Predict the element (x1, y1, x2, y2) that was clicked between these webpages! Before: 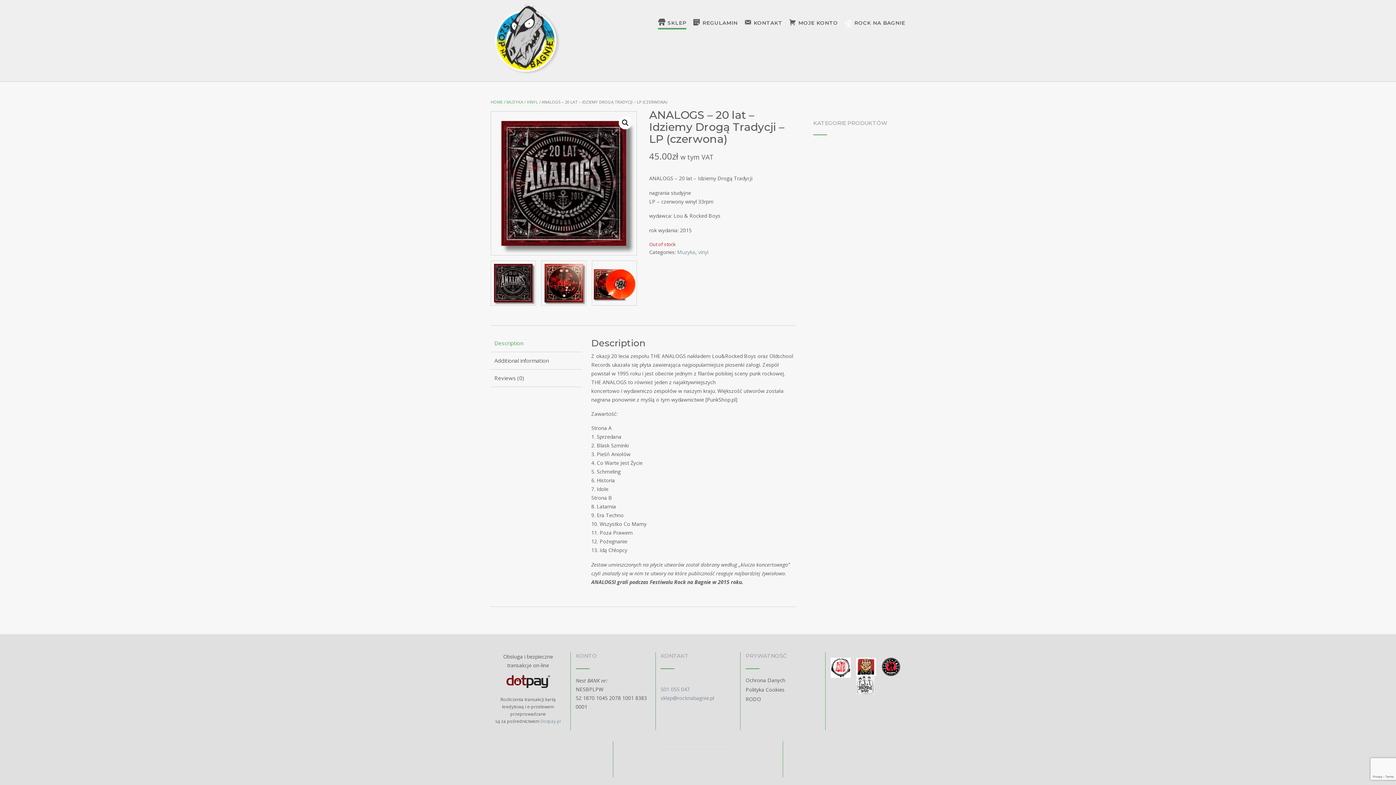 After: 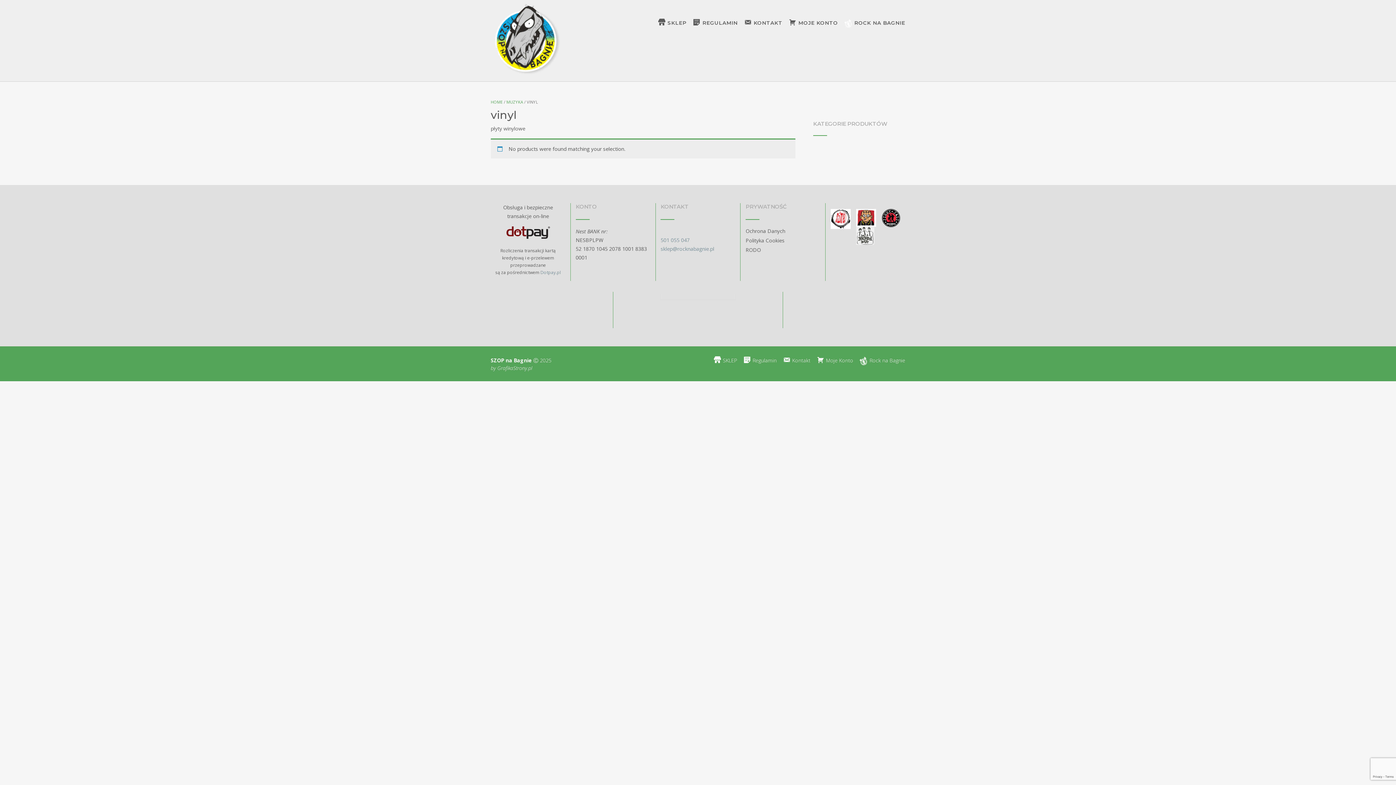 Action: bbox: (698, 248, 708, 255) label: vinyl